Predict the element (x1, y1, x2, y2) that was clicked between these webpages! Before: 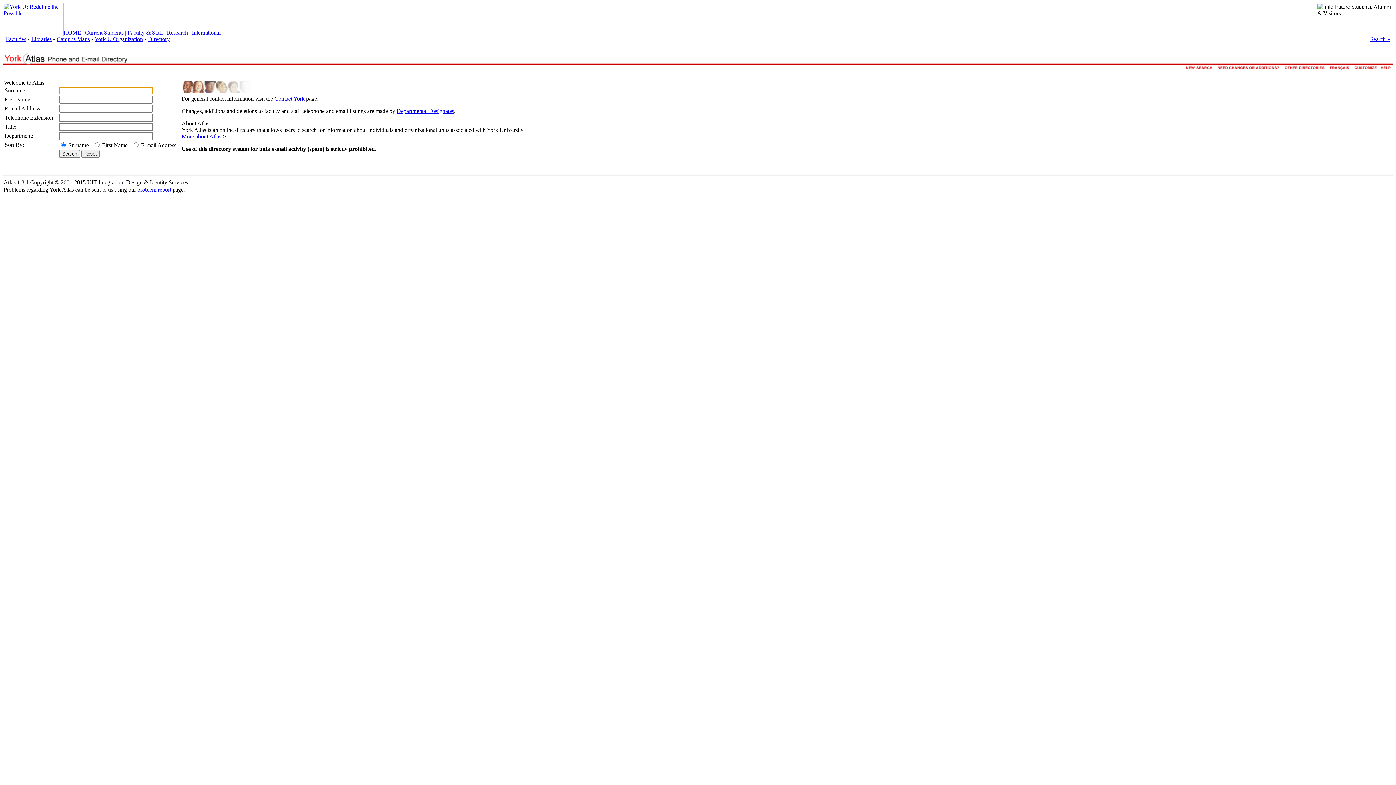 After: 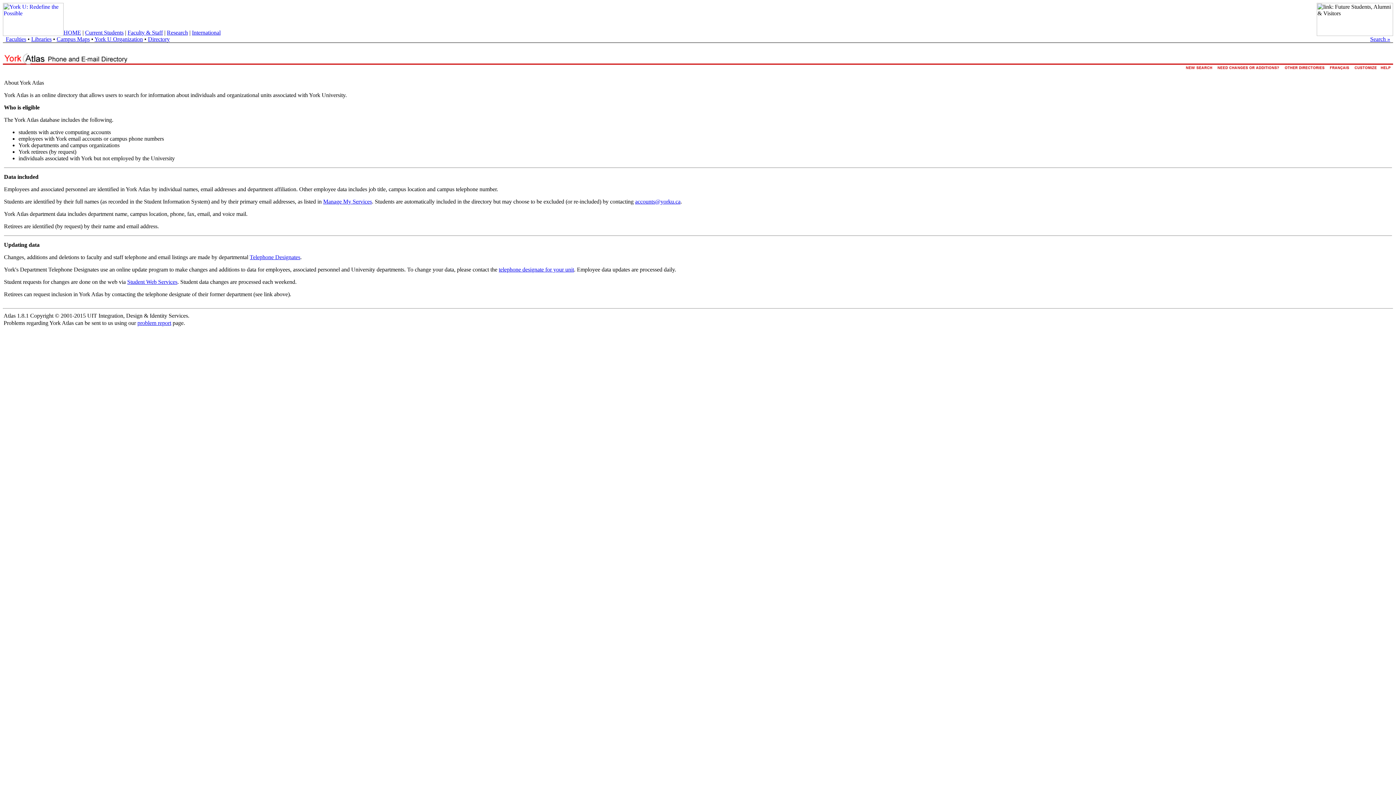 Action: label: More about Atlas bbox: (181, 133, 221, 139)